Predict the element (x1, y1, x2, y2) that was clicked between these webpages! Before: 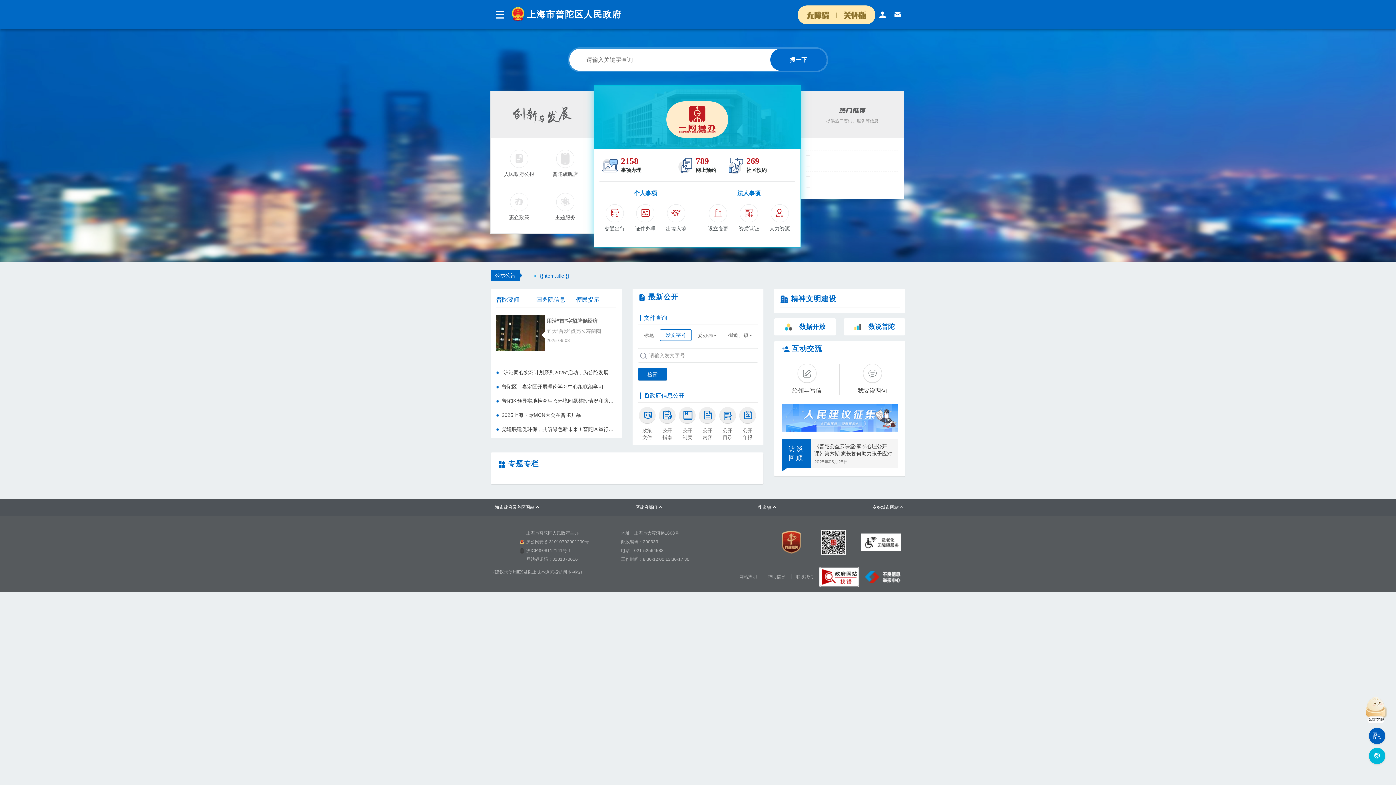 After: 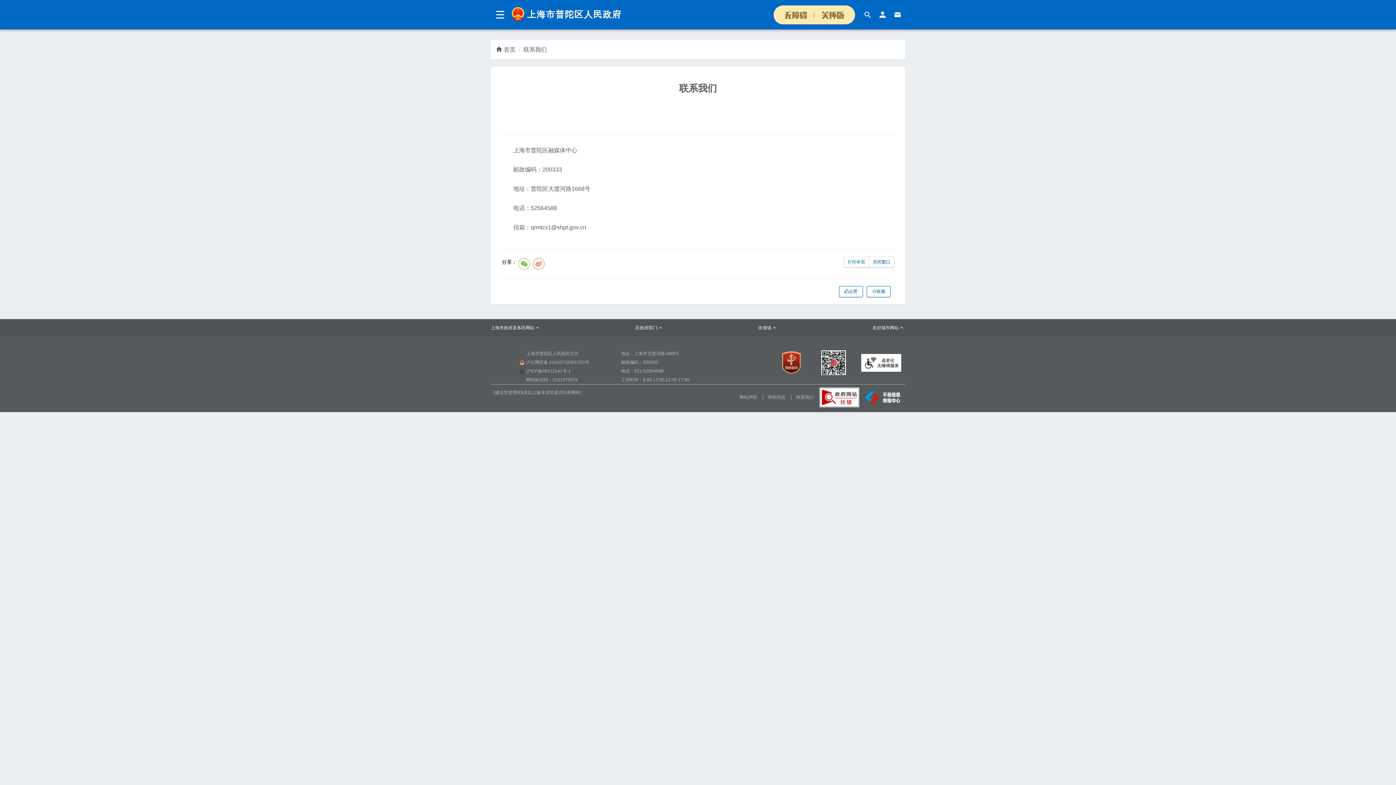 Action: bbox: (877, 568, 904, 573) label: 联系我们